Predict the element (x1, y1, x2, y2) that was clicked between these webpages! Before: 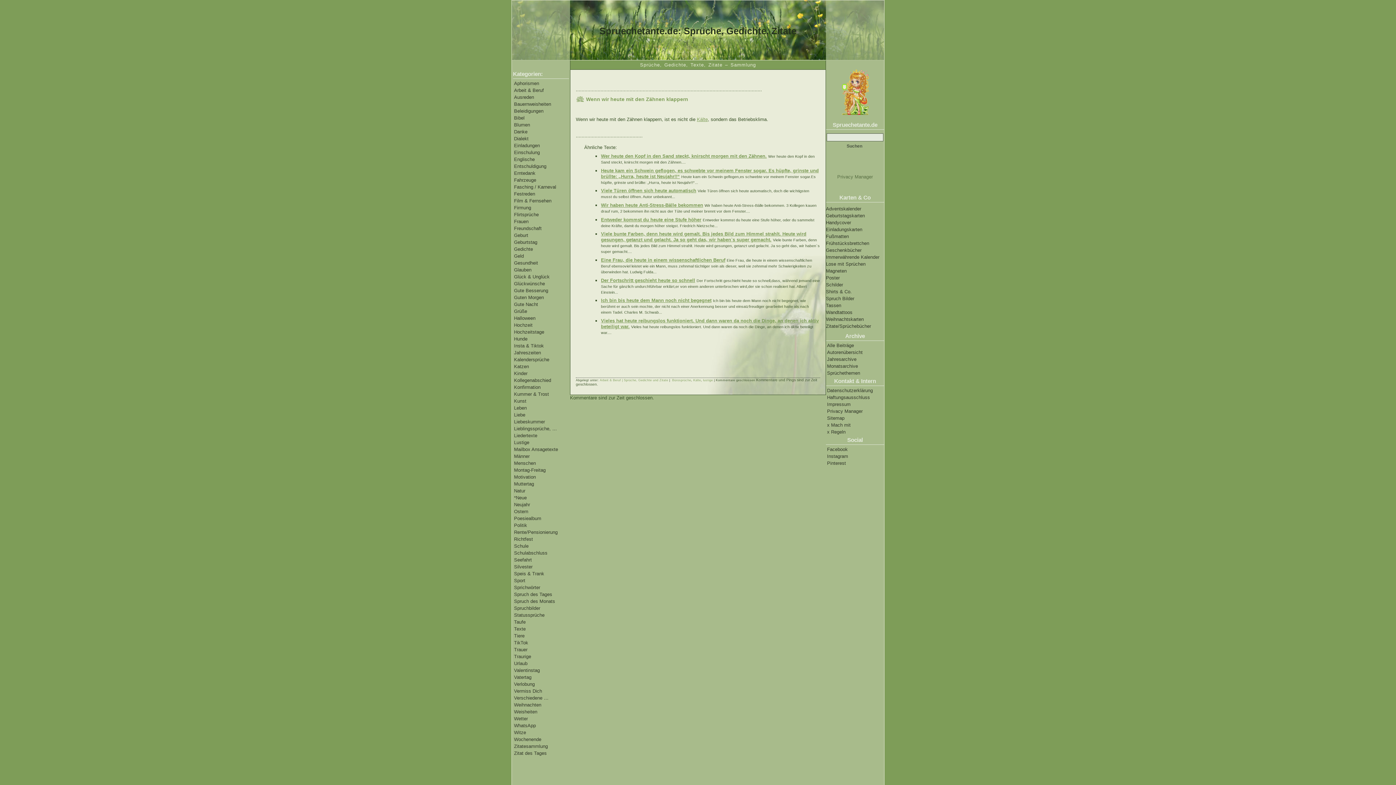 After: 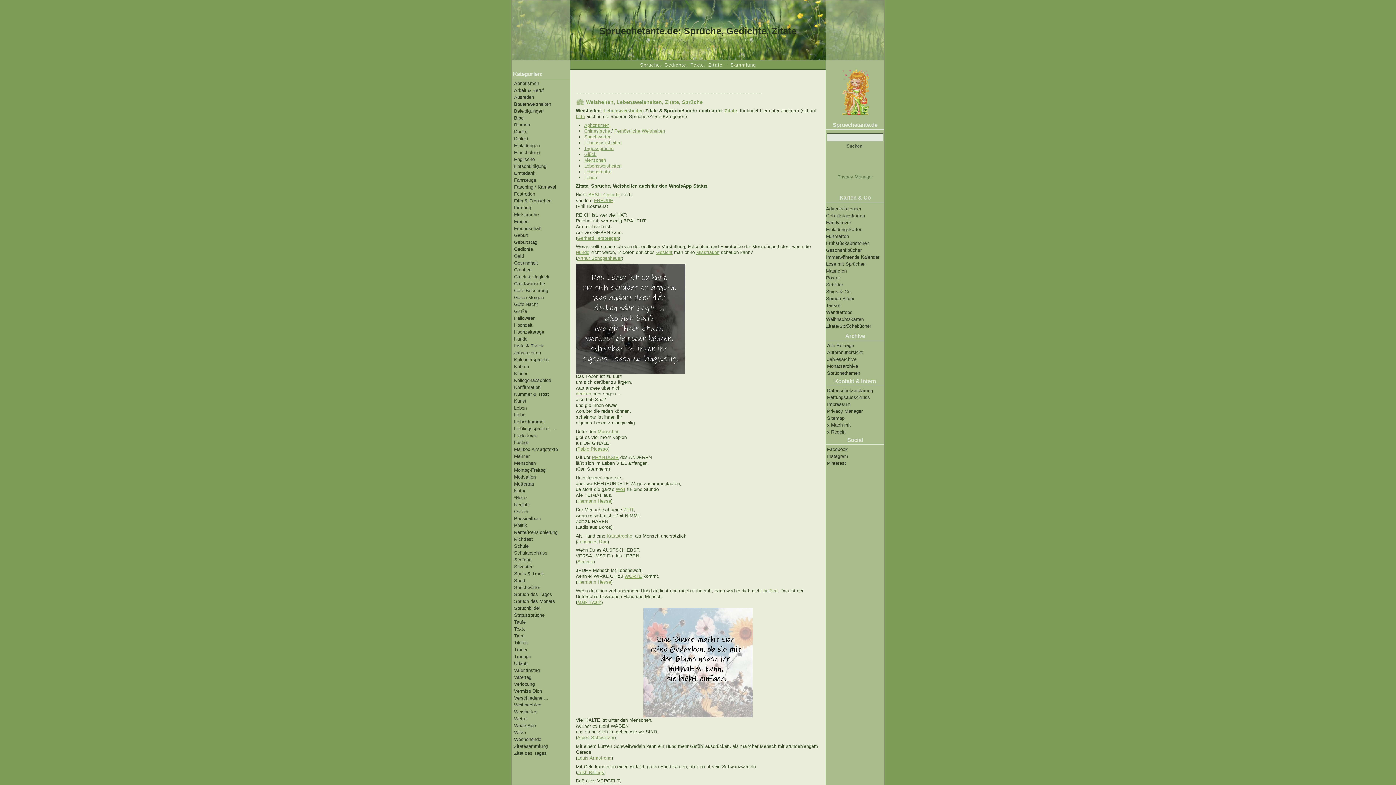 Action: bbox: (514, 709, 537, 714) label: Weisheiten